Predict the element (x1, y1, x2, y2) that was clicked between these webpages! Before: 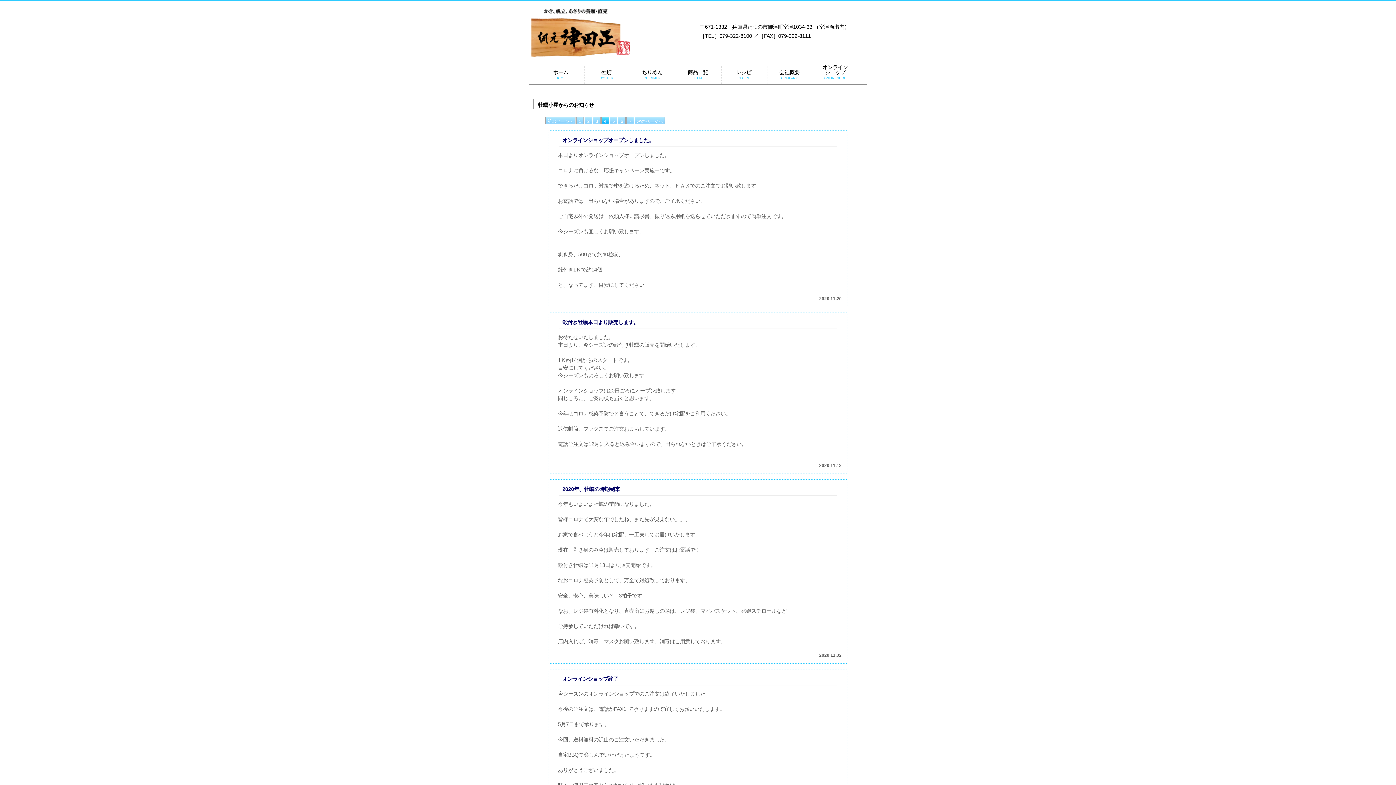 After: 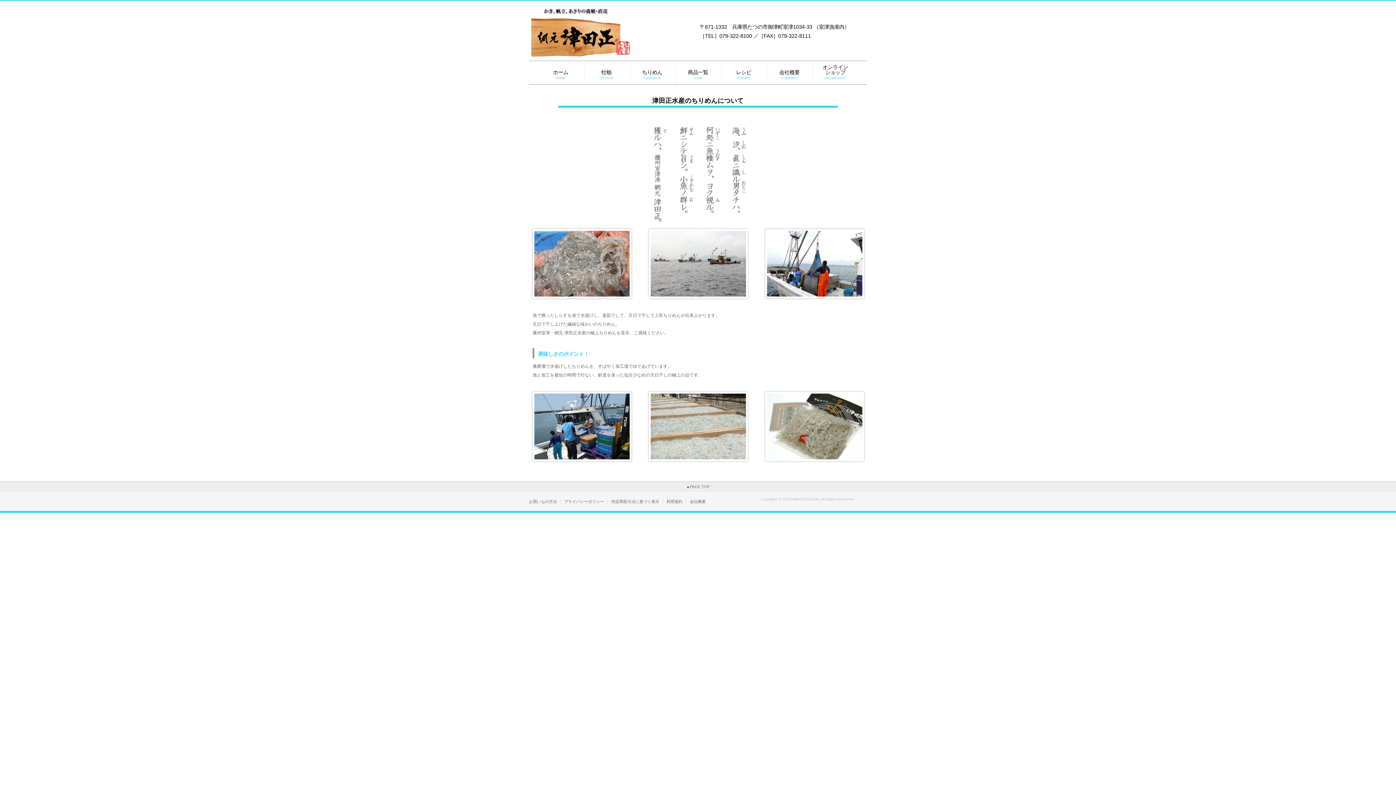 Action: label: ちりめん
CHIRIMEN bbox: (642, 69, 662, 80)